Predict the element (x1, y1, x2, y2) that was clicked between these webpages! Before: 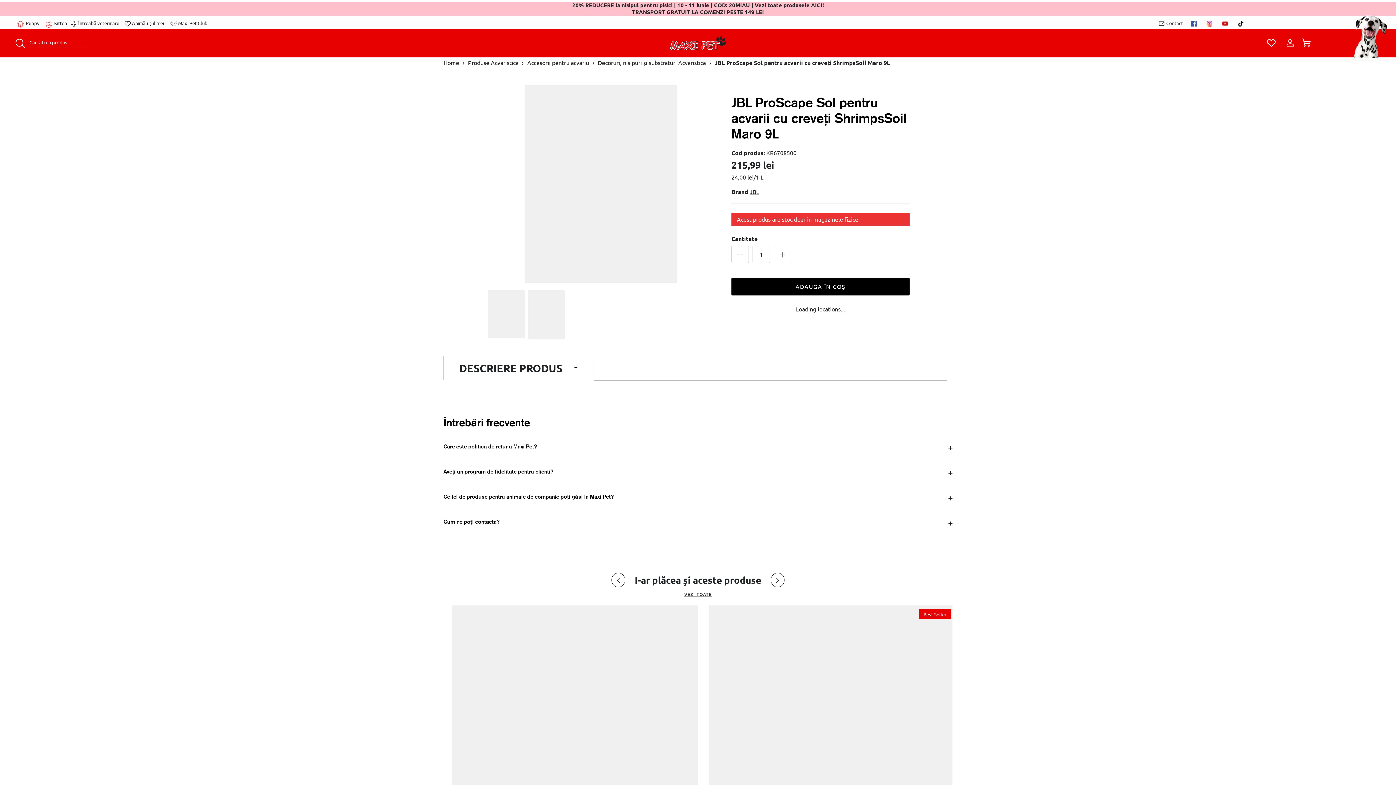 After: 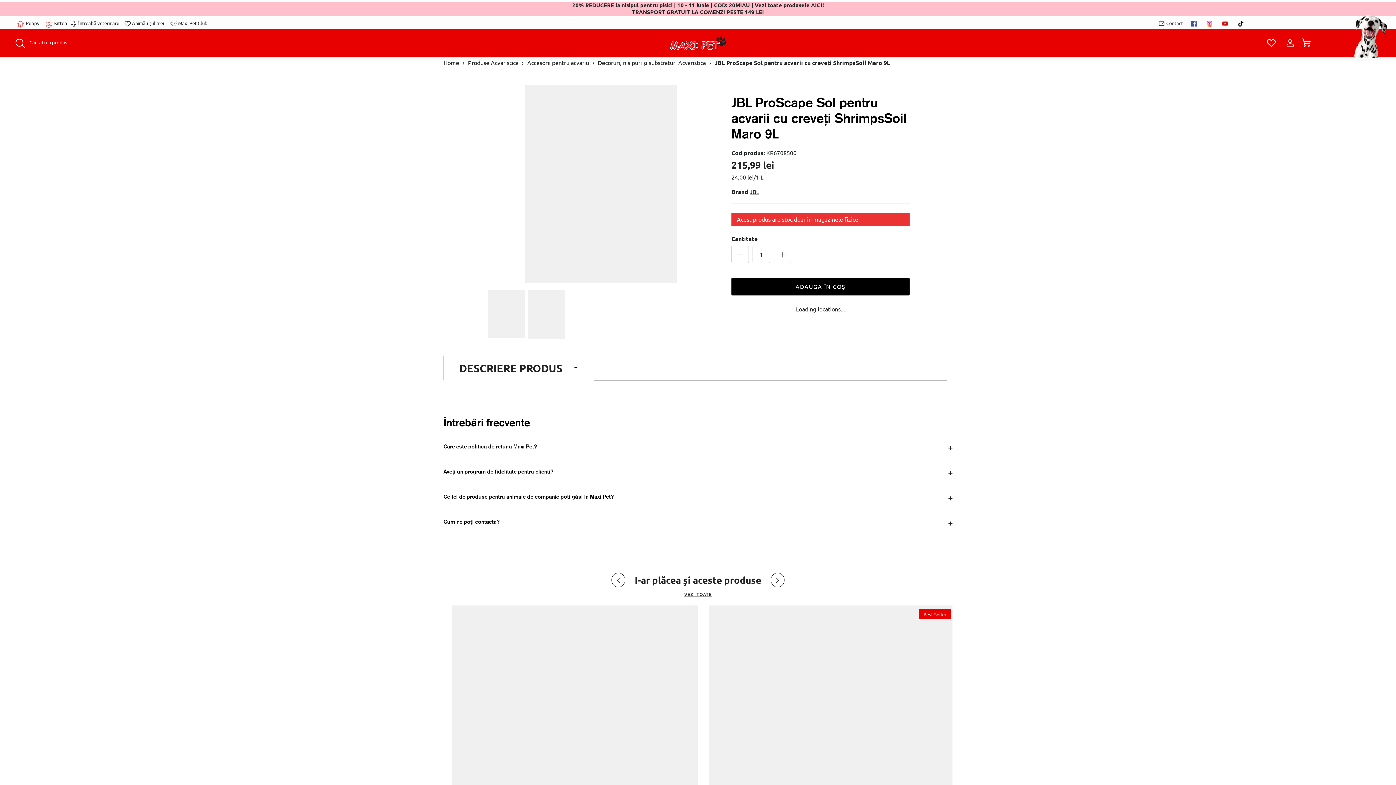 Action: bbox: (1234, 20, 1245, 26)